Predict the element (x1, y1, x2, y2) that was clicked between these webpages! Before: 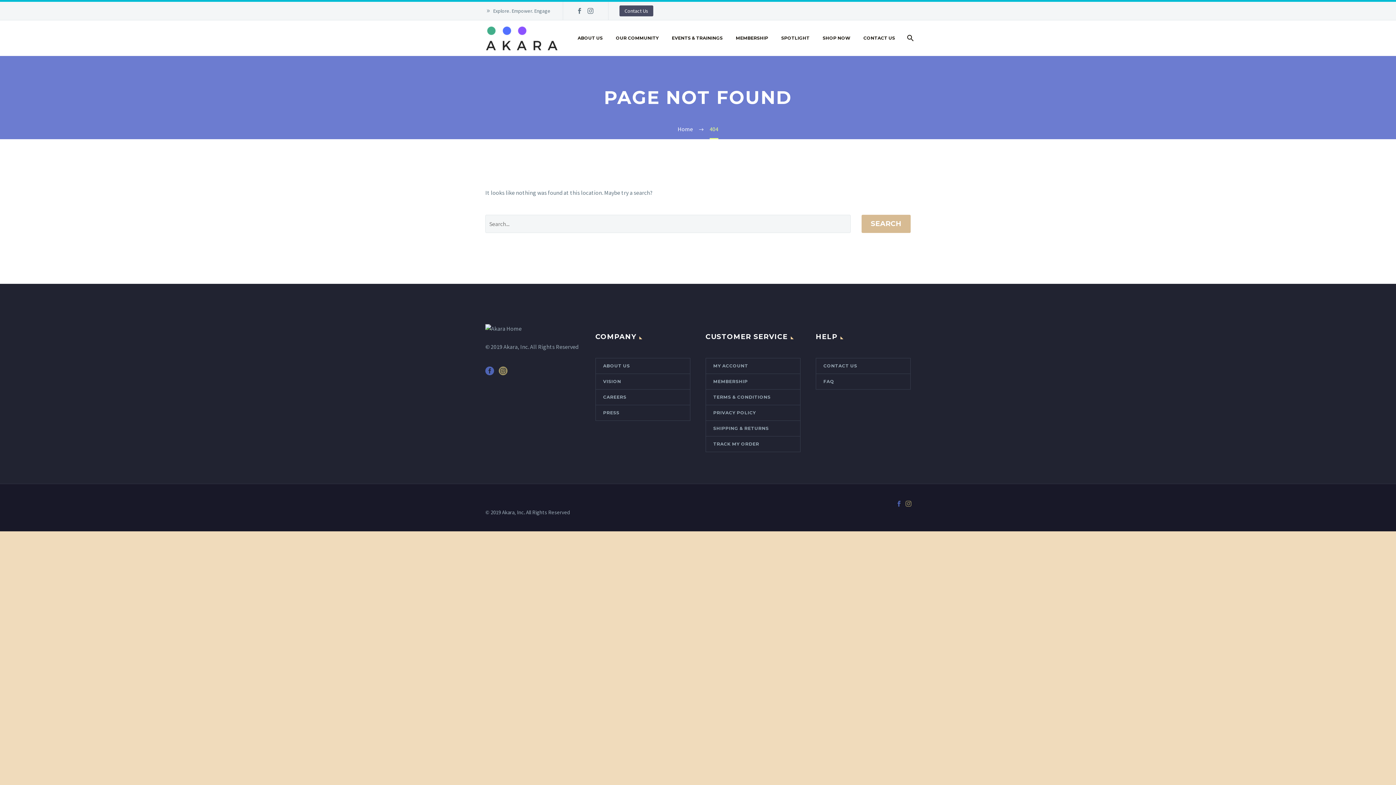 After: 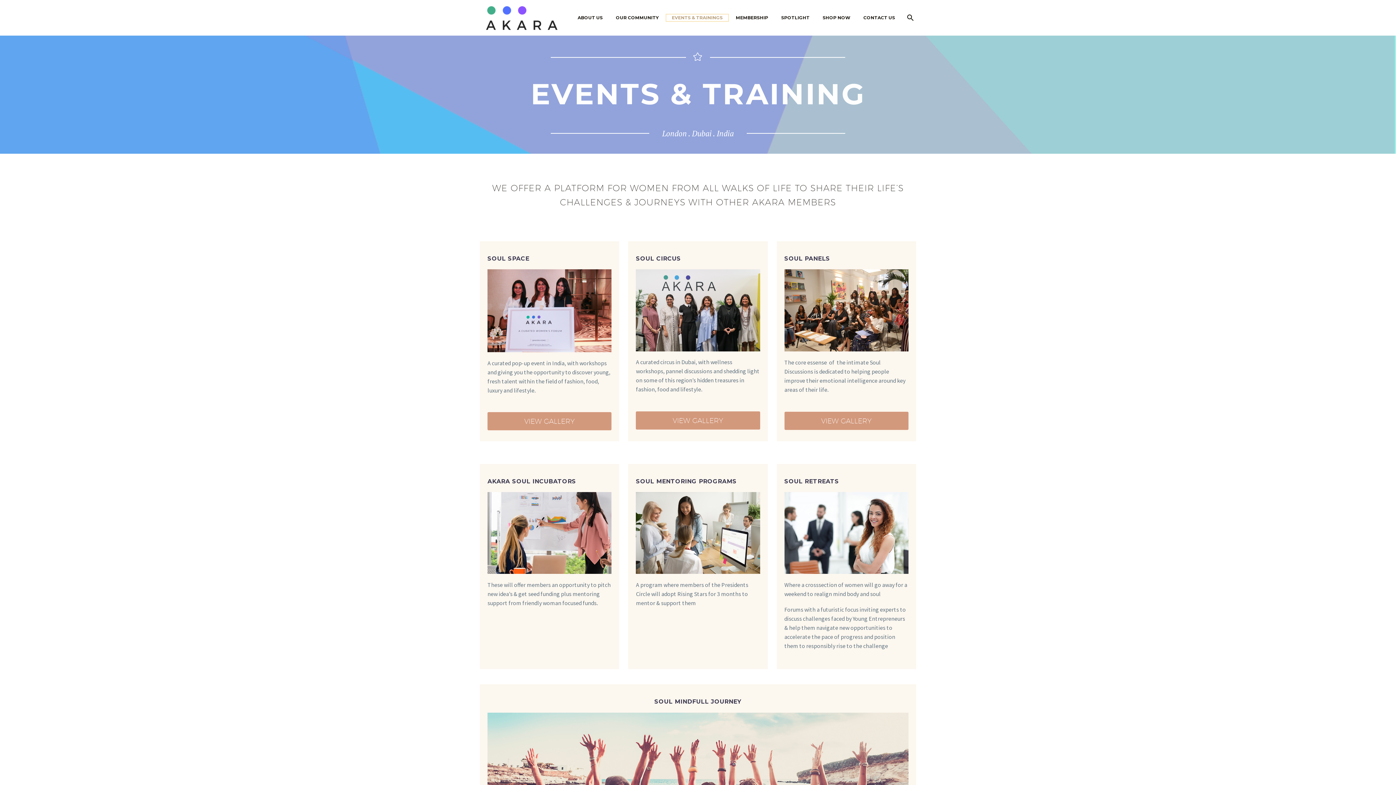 Action: bbox: (666, 34, 728, 41) label: EVENTS & TRAININGS